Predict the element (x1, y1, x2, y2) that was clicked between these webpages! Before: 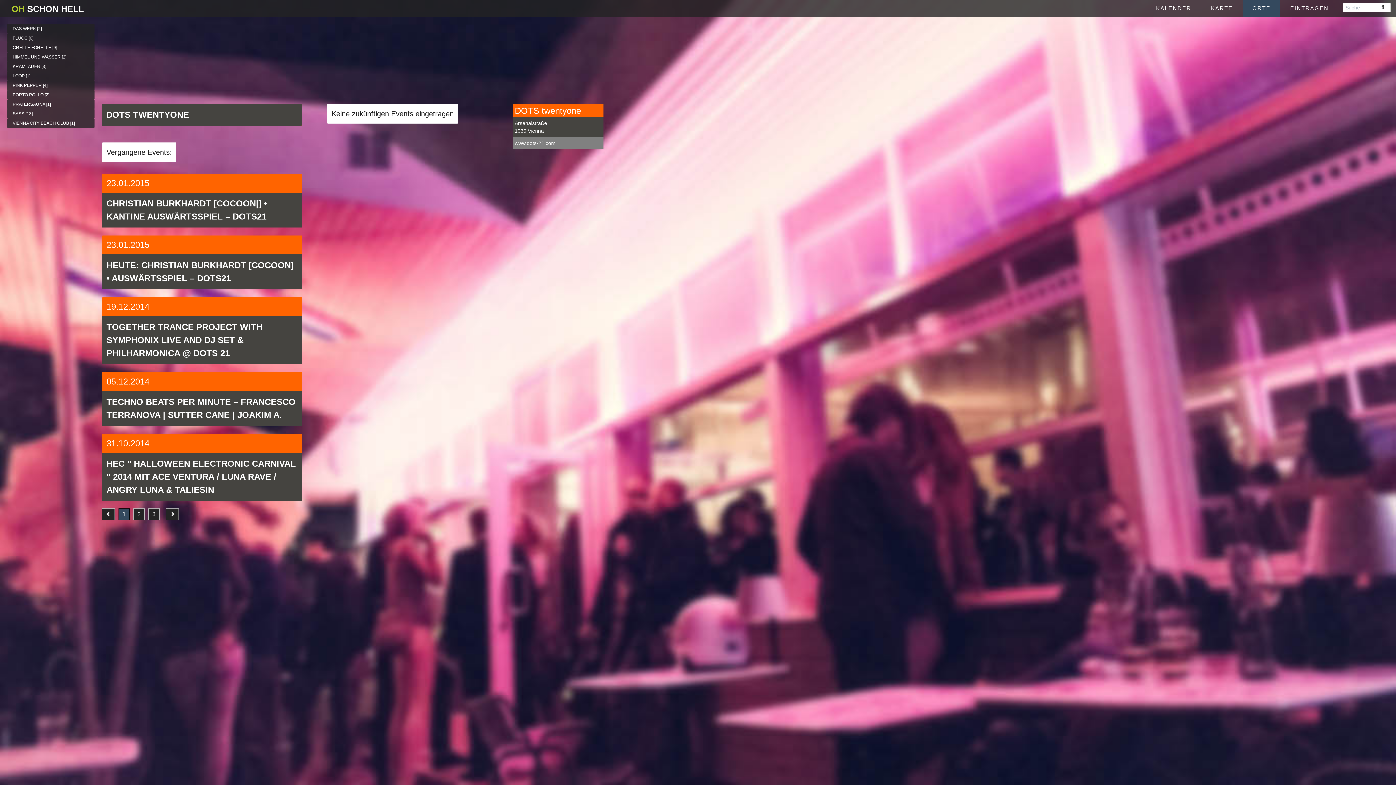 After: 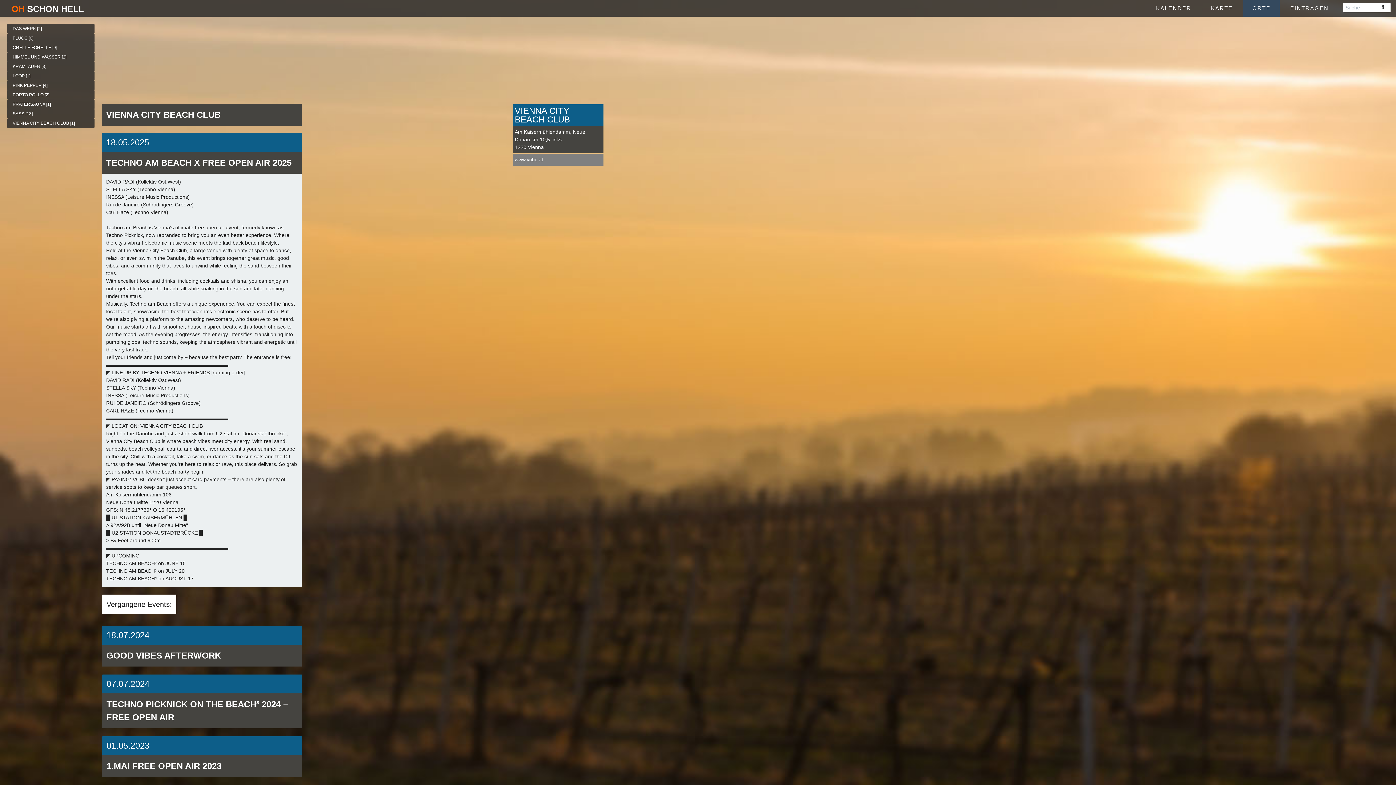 Action: label: VIENNA CITY BEACH CLUB [1] bbox: (7, 118, 94, 128)